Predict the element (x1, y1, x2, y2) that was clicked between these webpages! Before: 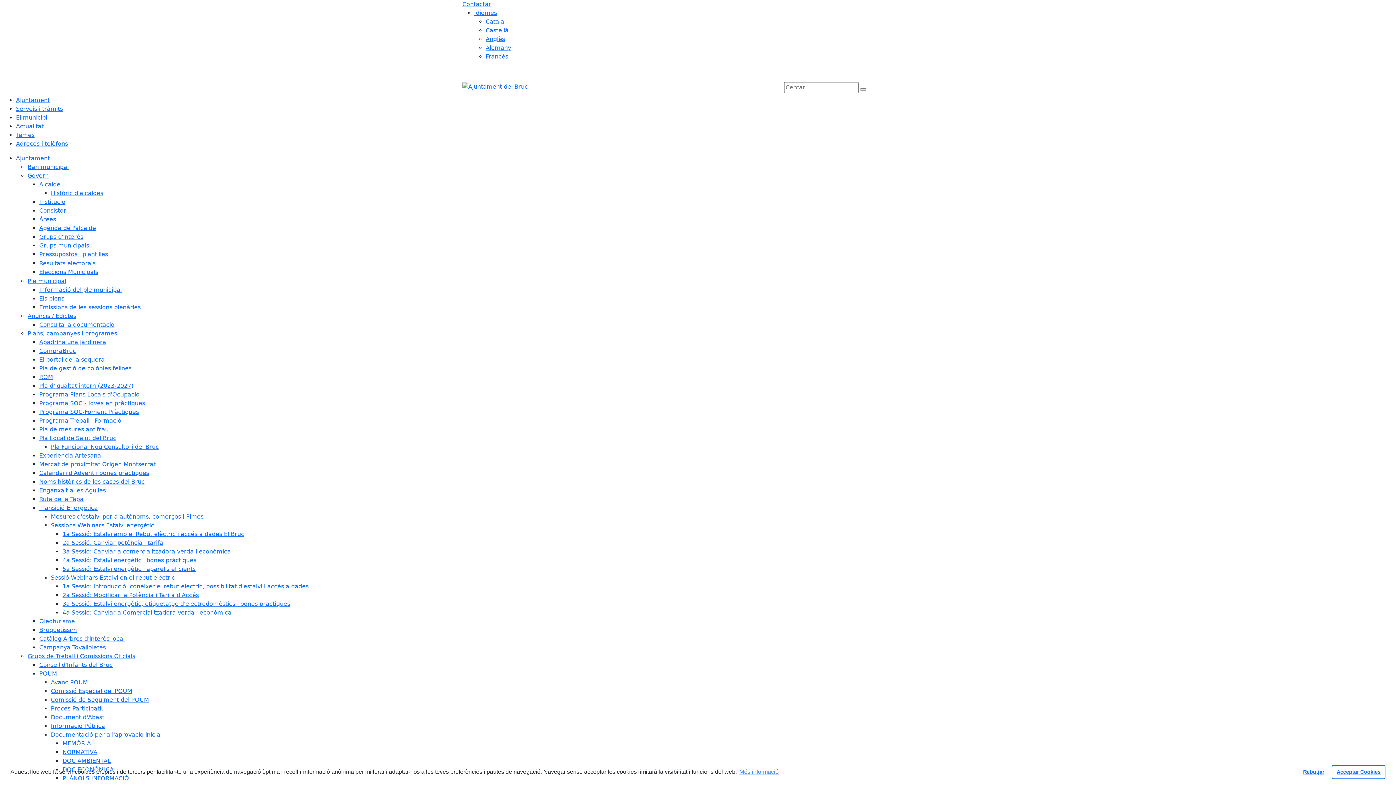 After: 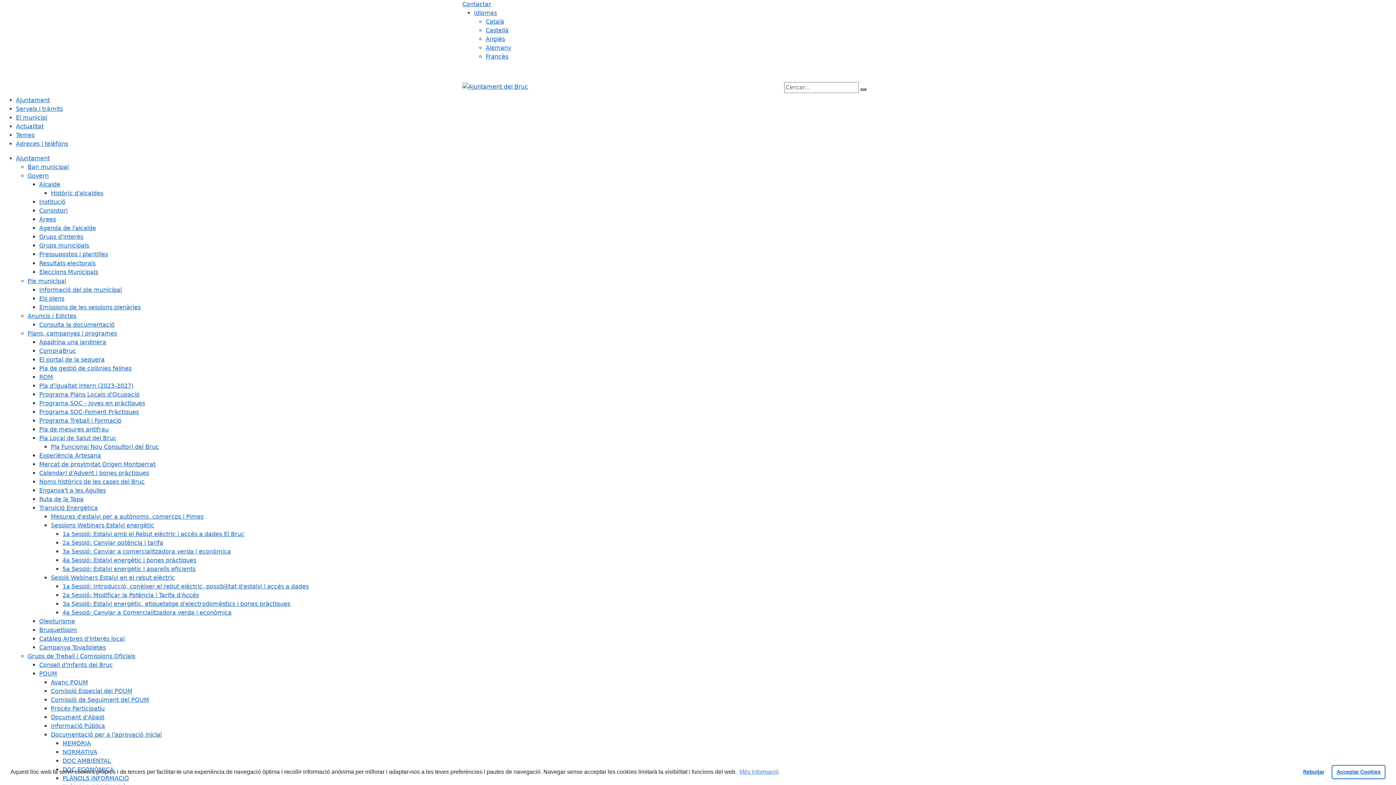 Action: bbox: (39, 198, 65, 205) label: Institució